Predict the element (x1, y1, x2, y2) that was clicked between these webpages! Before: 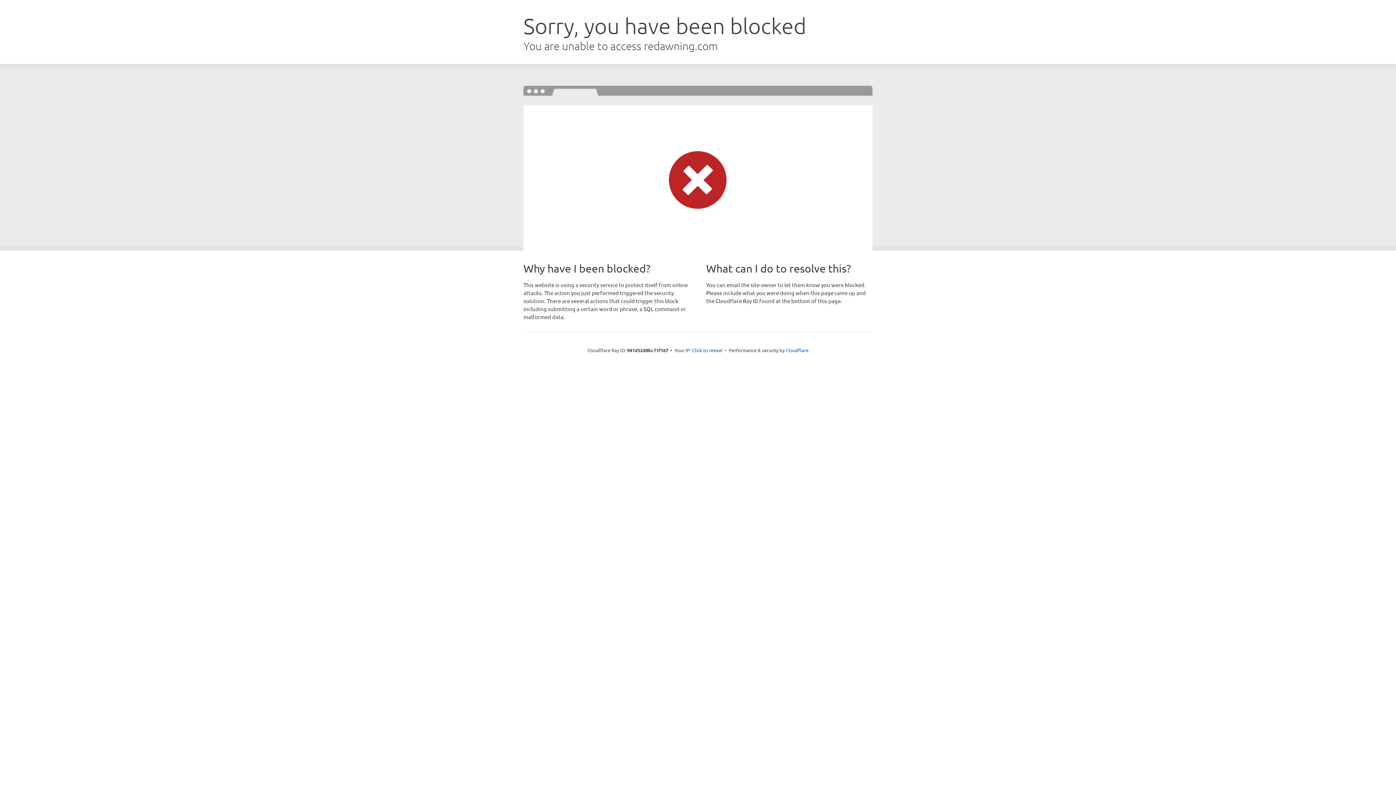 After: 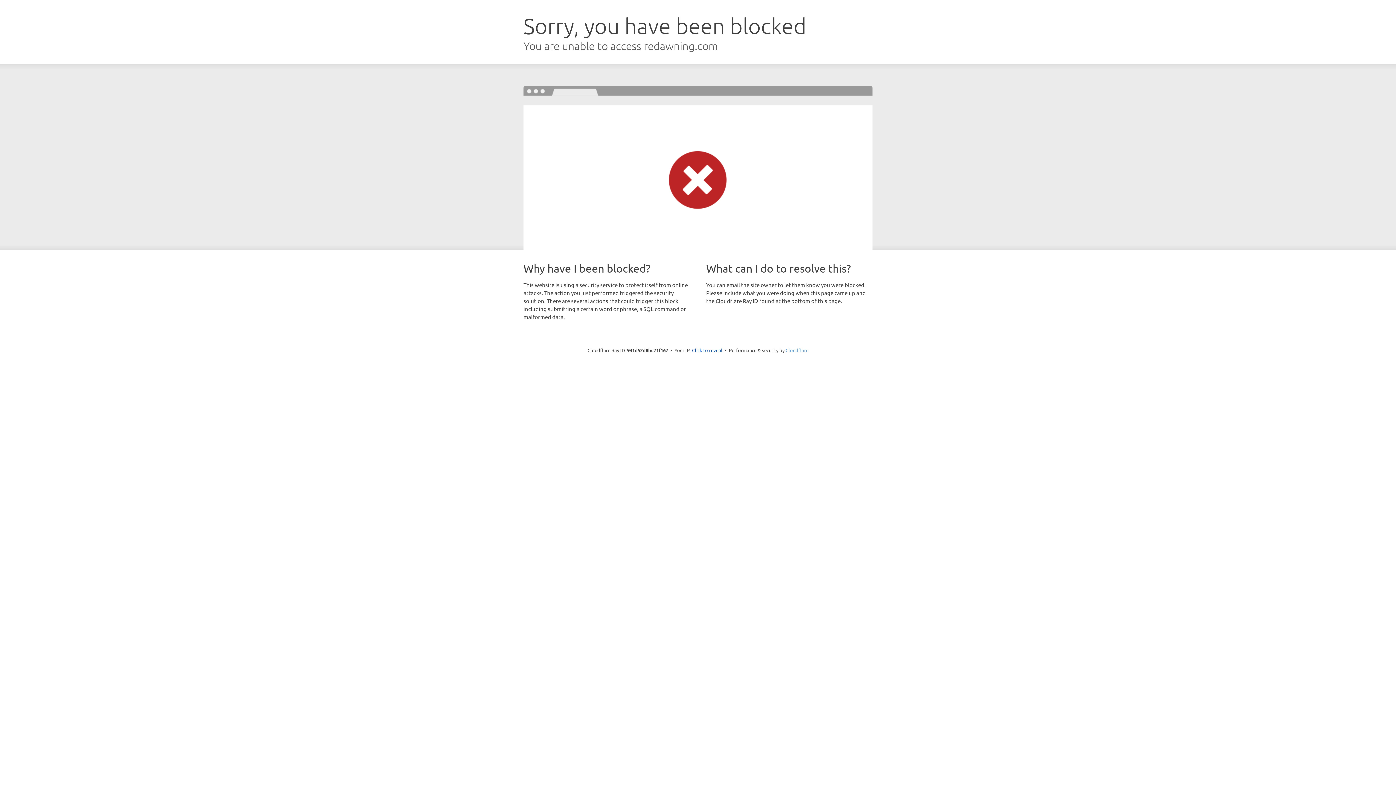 Action: label: Cloudflare bbox: (785, 347, 808, 353)